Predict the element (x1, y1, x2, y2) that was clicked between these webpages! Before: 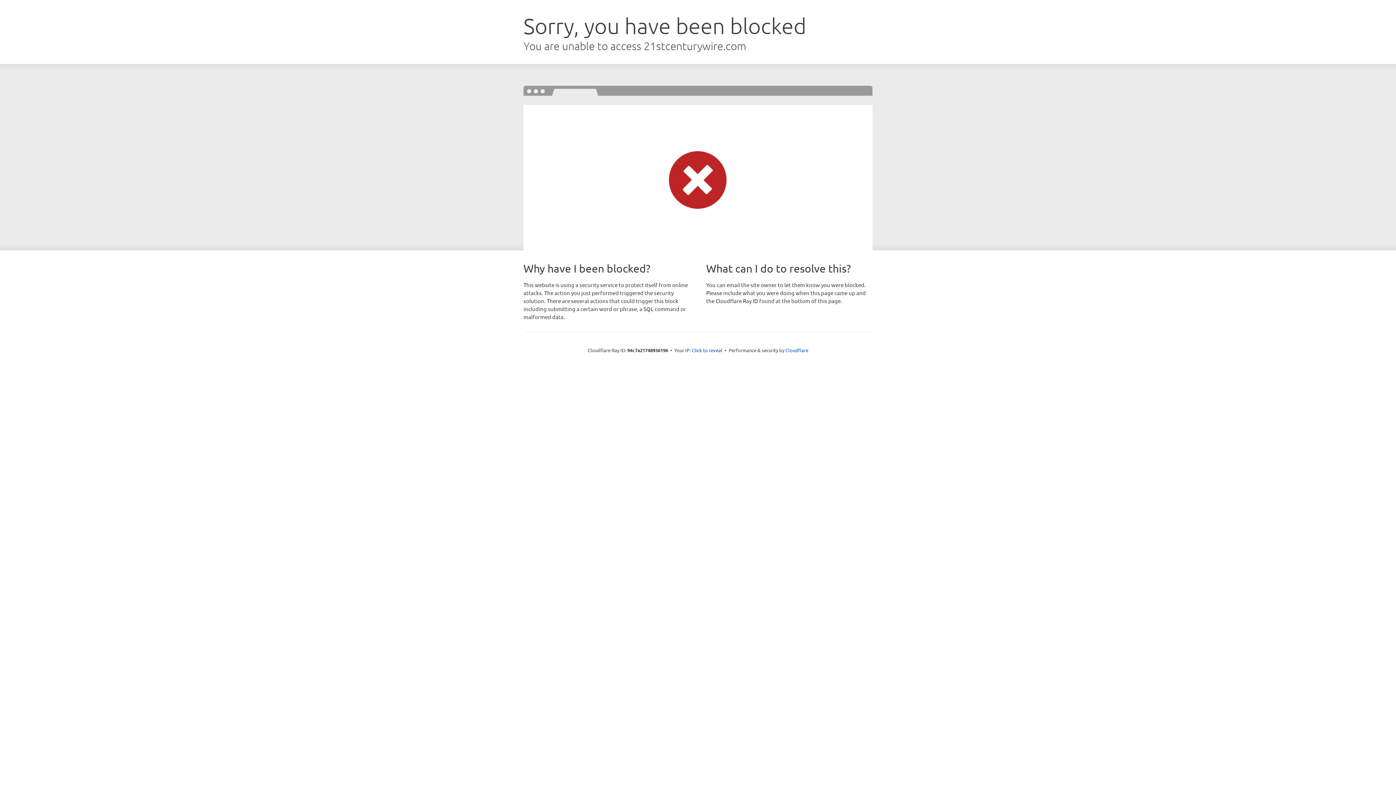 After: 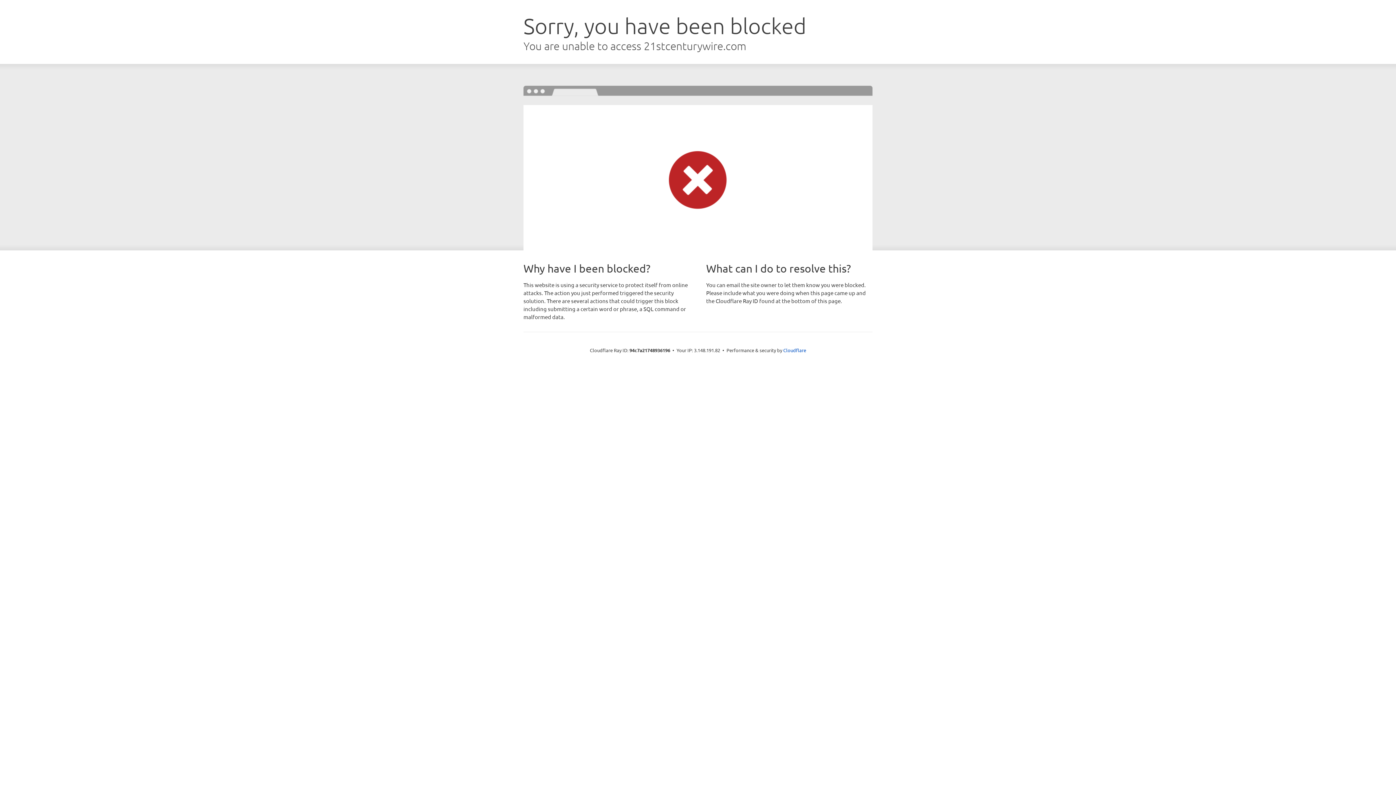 Action: label: Click to reveal bbox: (692, 346, 722, 353)